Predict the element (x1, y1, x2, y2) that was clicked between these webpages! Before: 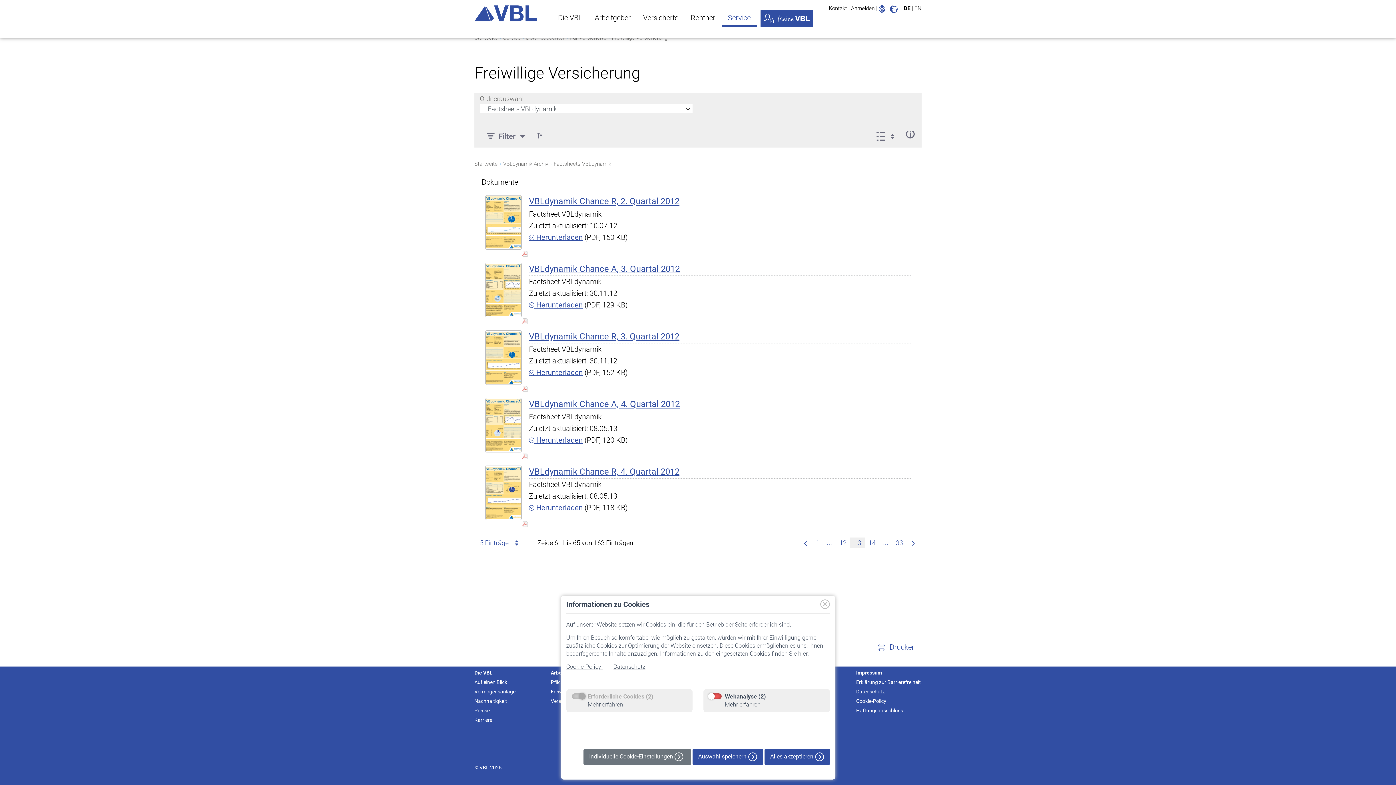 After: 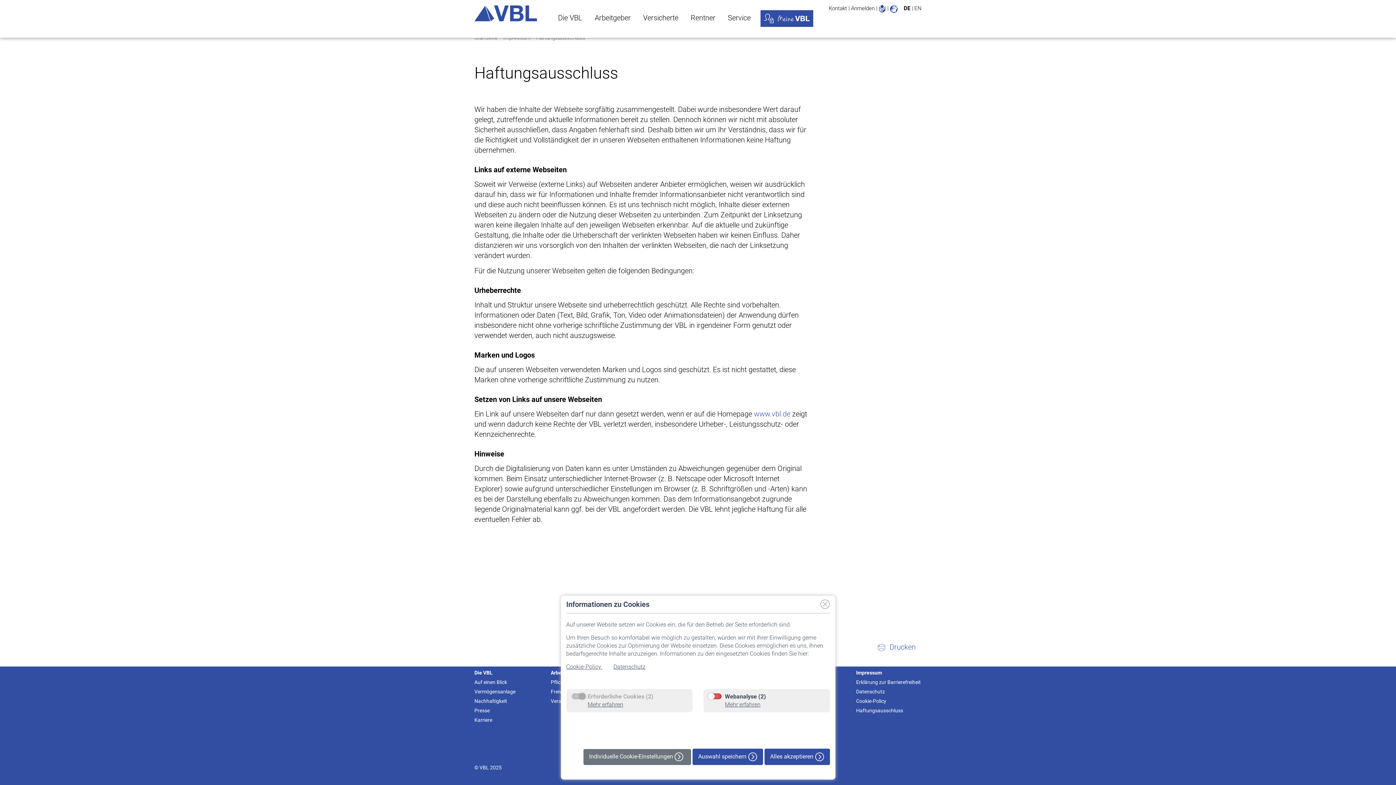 Action: bbox: (856, 708, 903, 713) label: Haftungsausschluss